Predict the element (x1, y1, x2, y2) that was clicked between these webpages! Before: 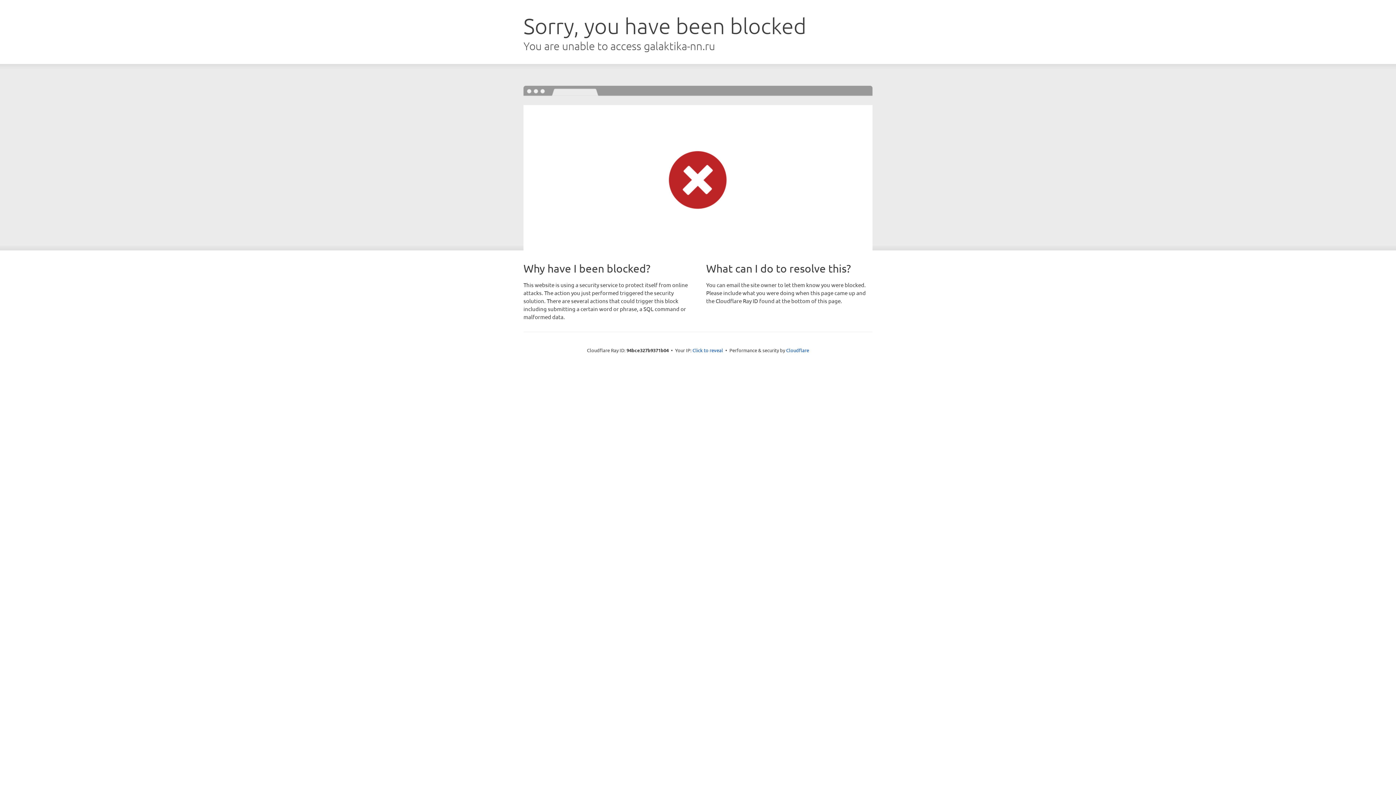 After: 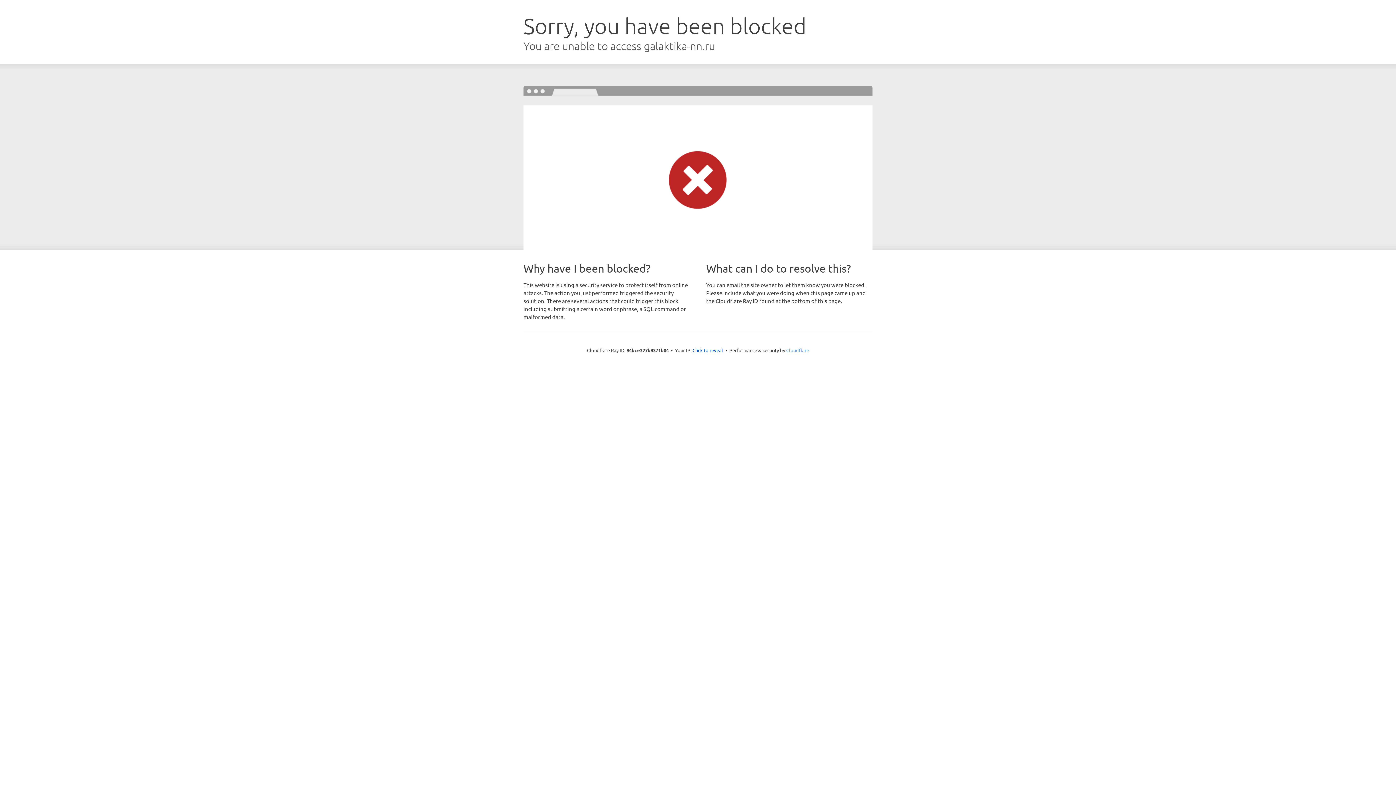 Action: label: Cloudflare bbox: (786, 347, 809, 353)